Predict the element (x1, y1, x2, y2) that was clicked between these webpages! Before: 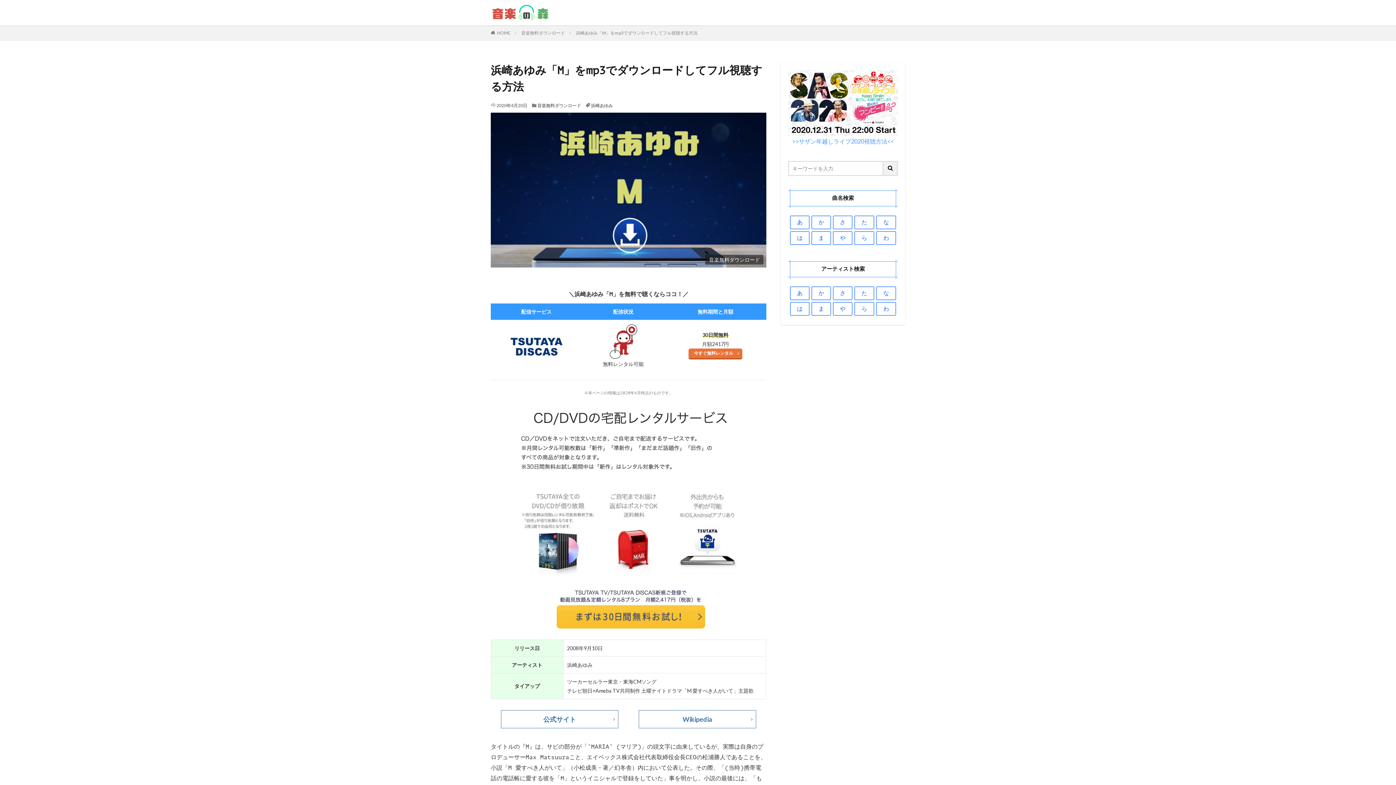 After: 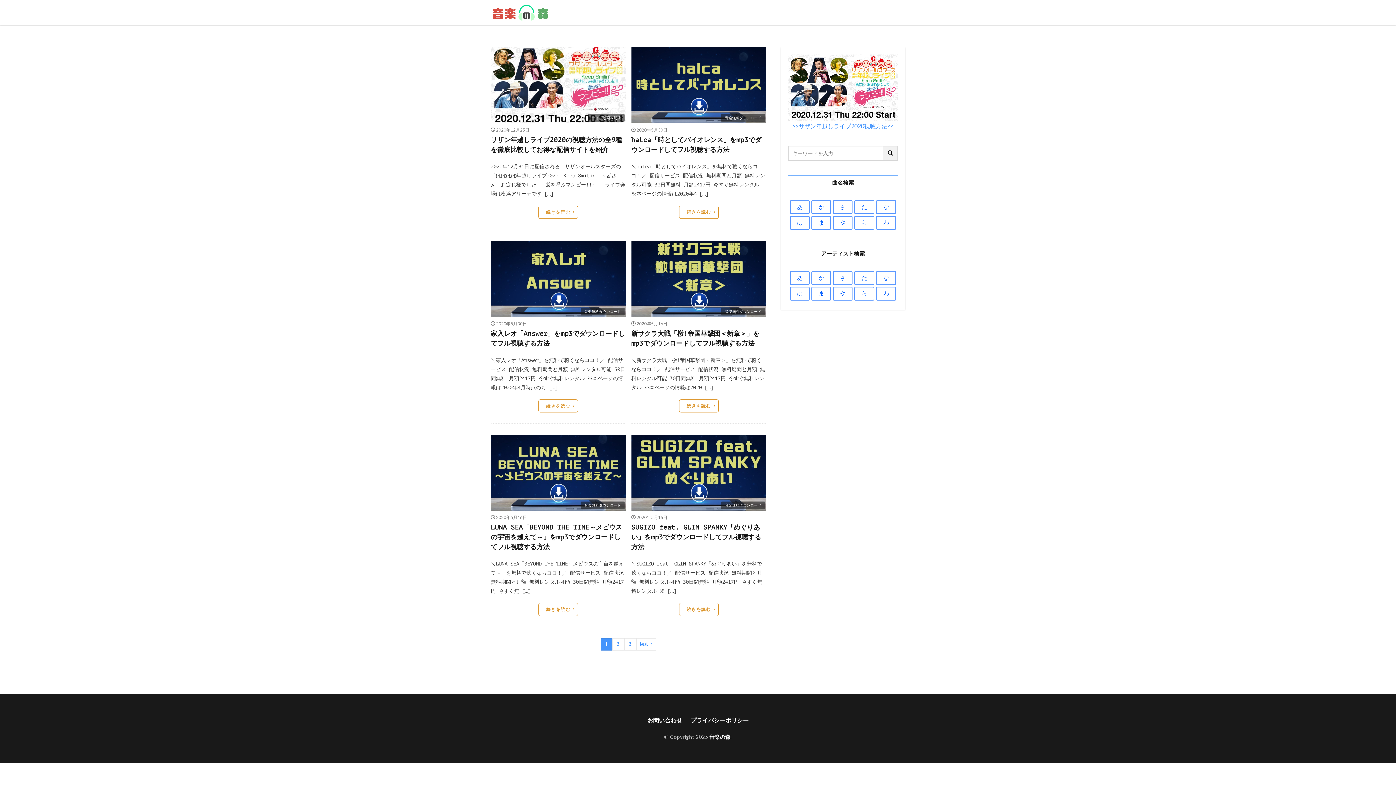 Action: label: HOME bbox: (497, 30, 510, 35)